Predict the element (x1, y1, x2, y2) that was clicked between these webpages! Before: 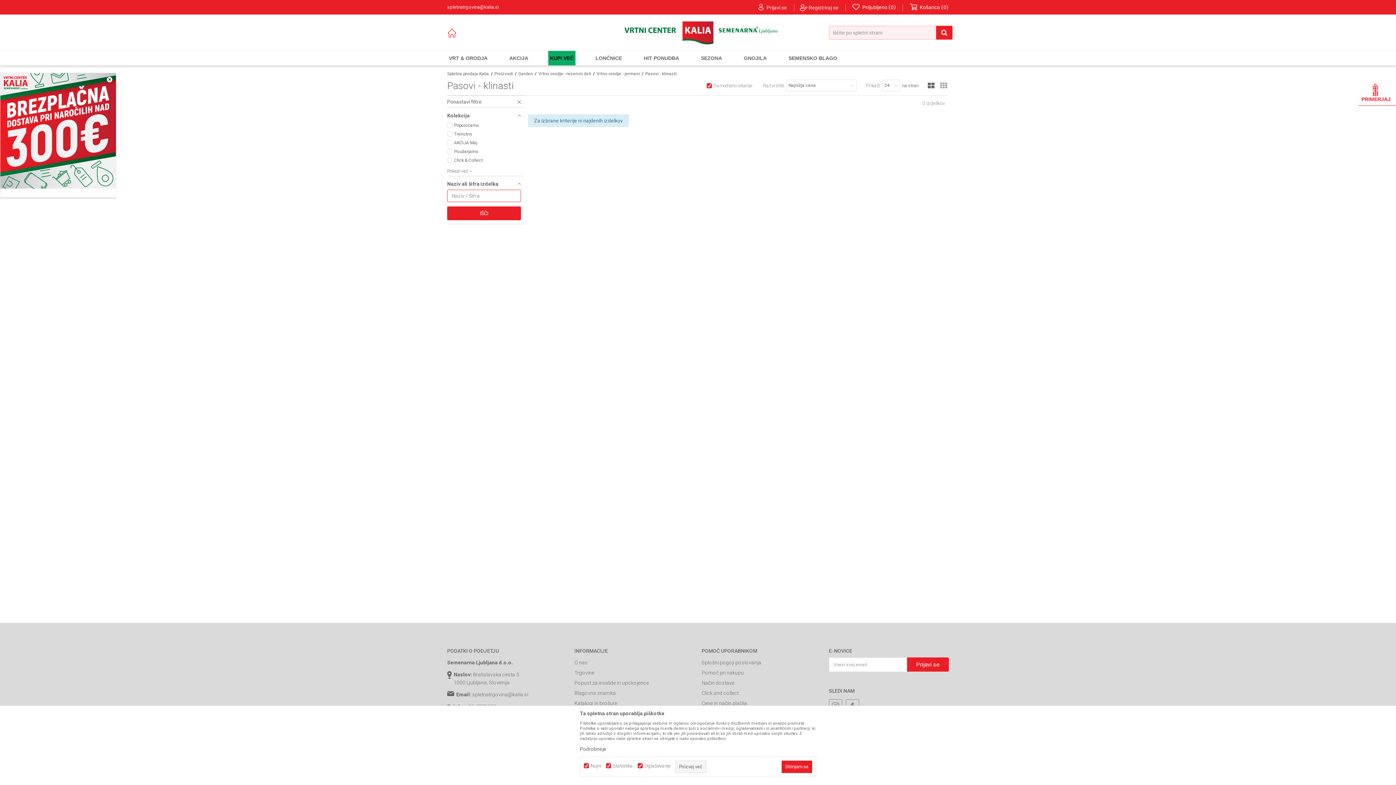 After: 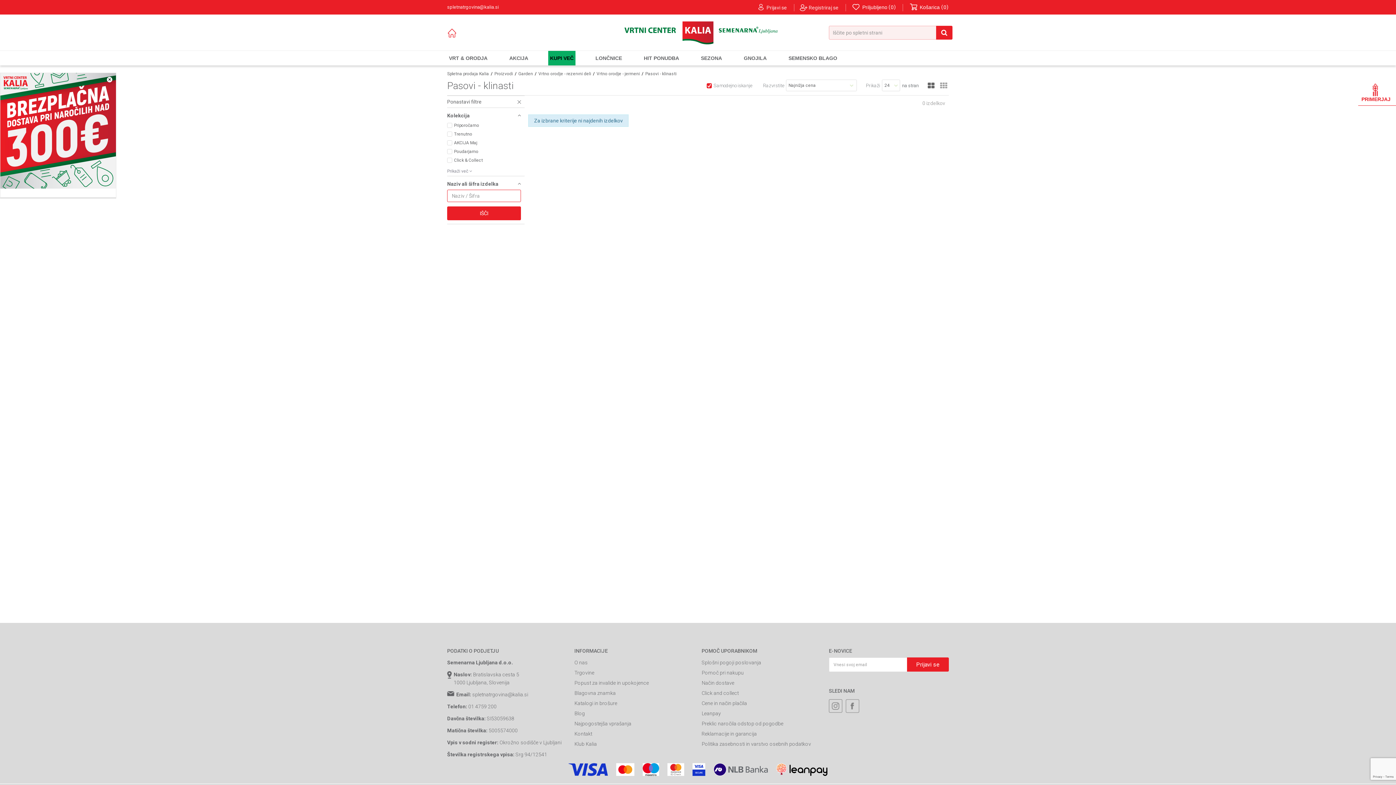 Action: bbox: (781, 761, 812, 773) label: Strinjam se